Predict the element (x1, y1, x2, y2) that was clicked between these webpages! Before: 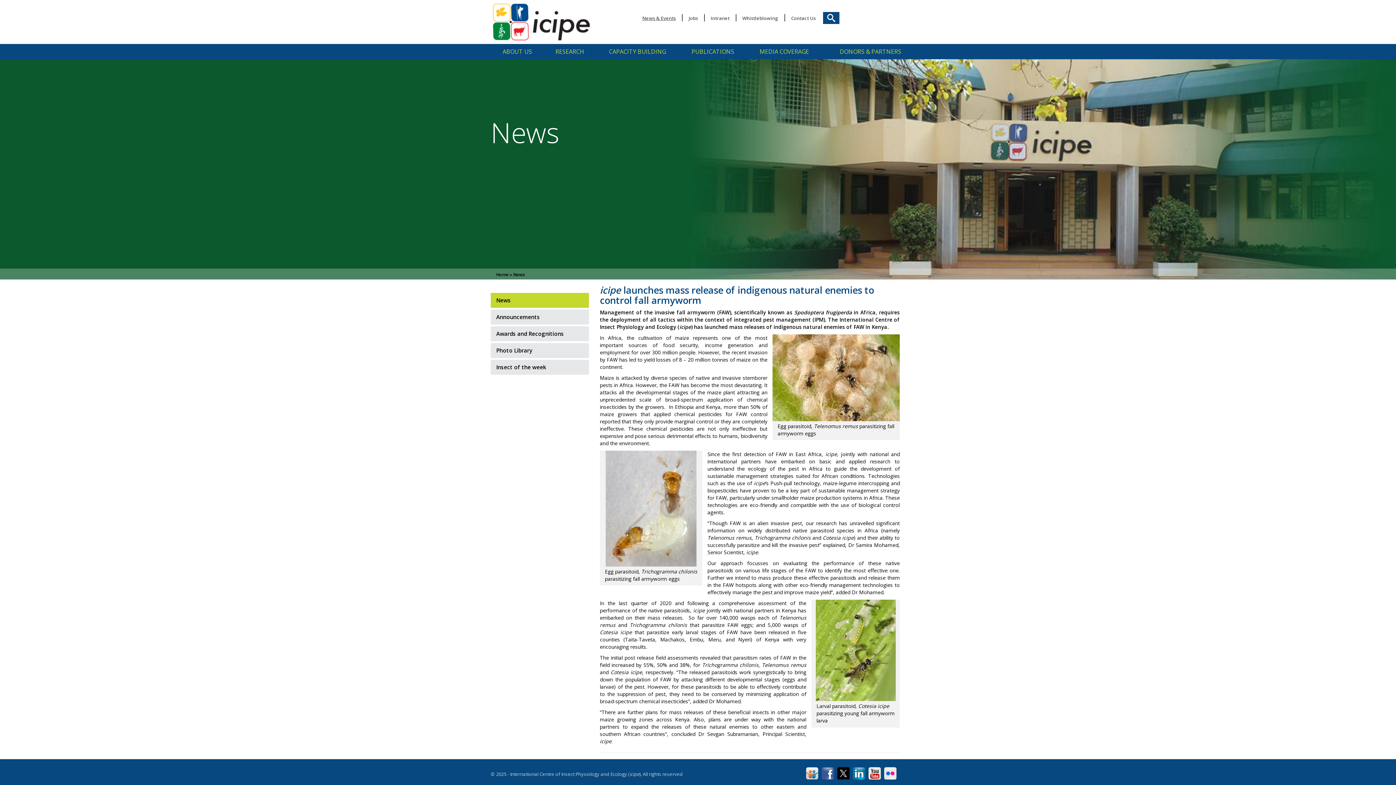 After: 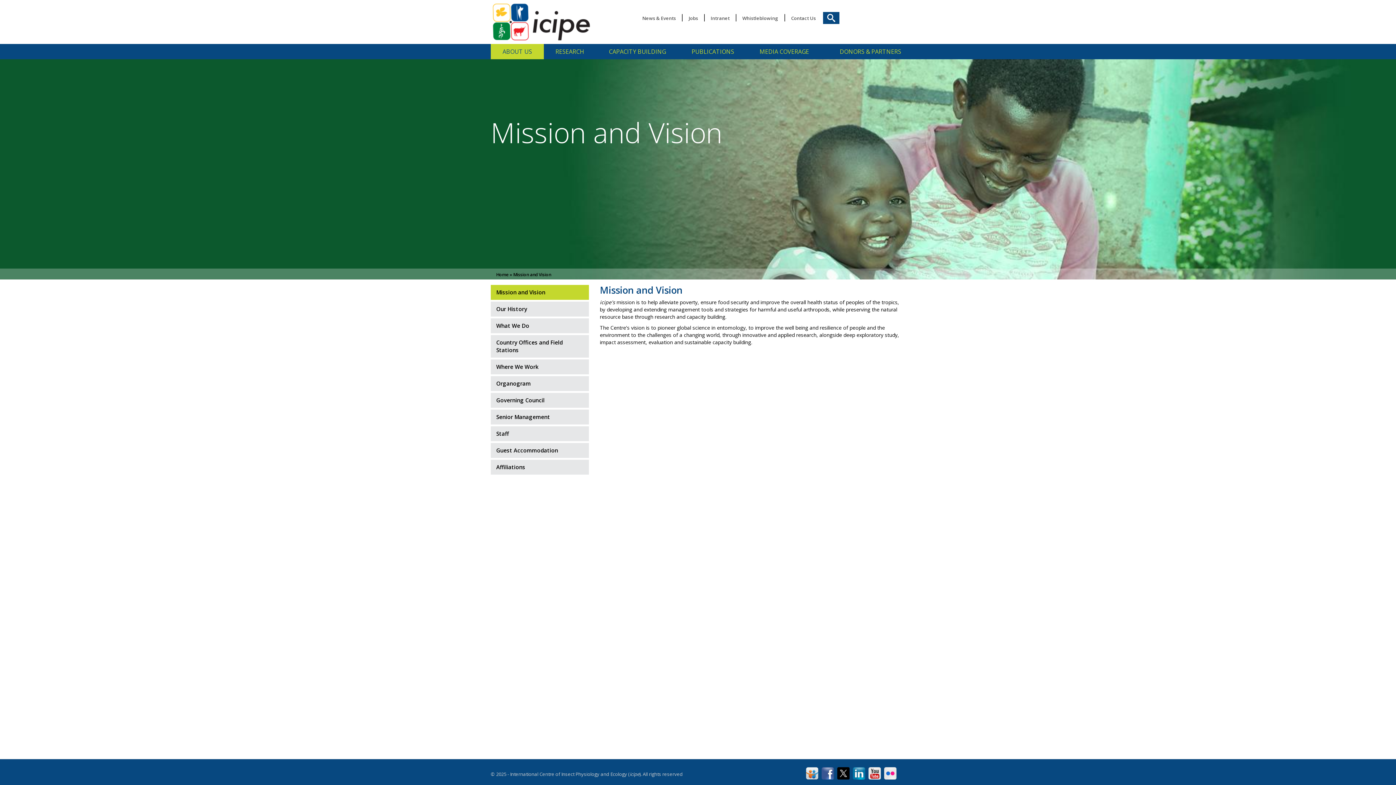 Action: bbox: (490, 44, 544, 59) label: ABOUT US